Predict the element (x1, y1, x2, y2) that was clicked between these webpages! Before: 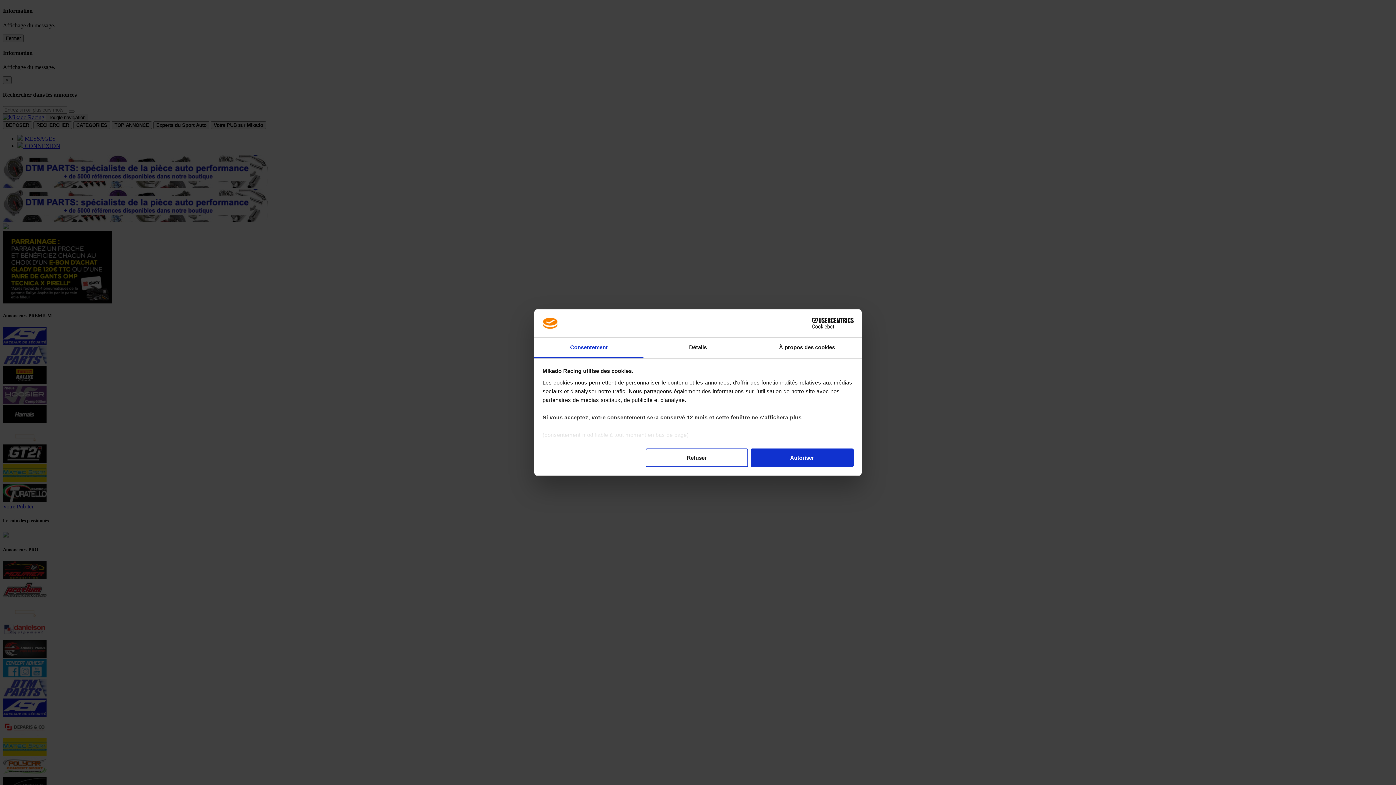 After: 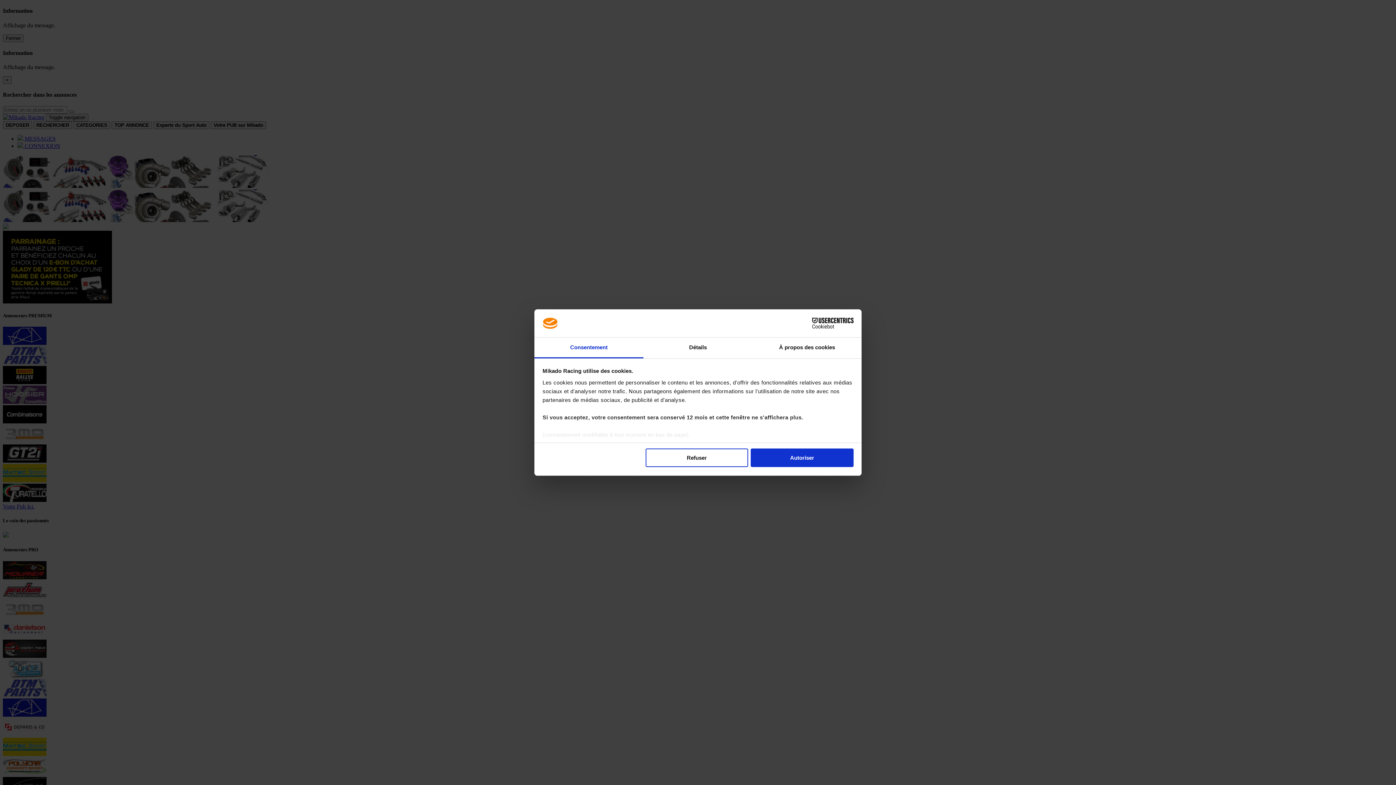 Action: bbox: (790, 318, 853, 328) label: Cookiebot - opens in a new window